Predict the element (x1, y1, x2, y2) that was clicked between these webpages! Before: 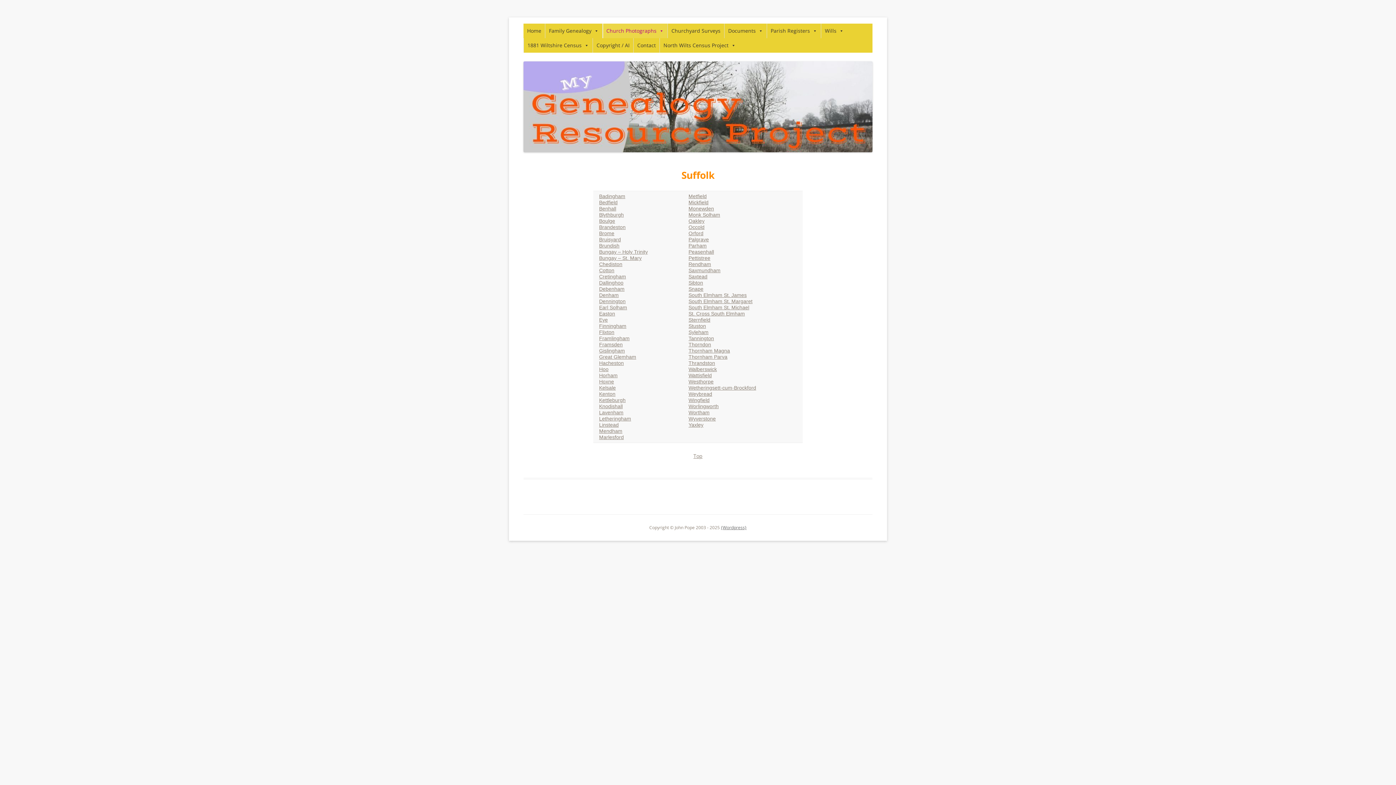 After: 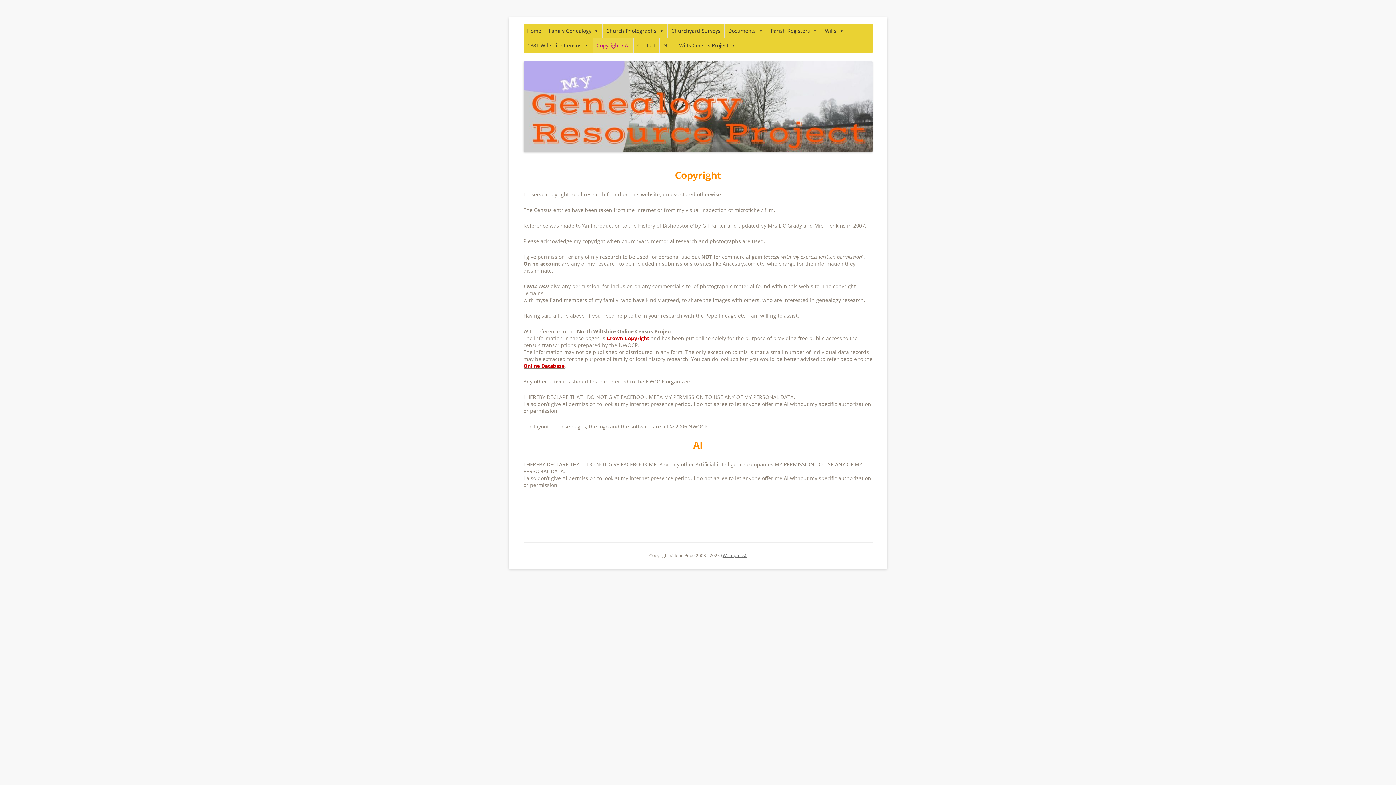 Action: label: Copyright / AI bbox: (593, 38, 633, 52)